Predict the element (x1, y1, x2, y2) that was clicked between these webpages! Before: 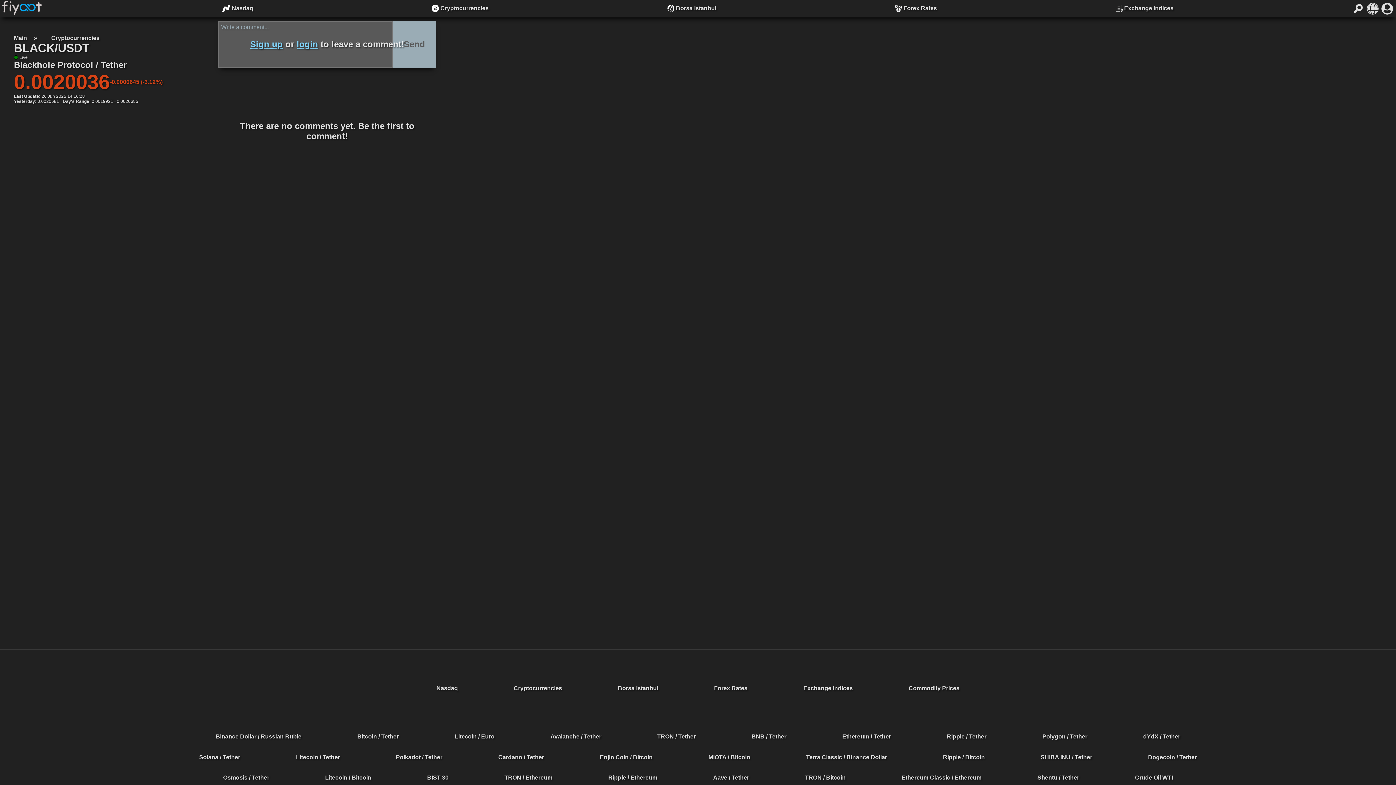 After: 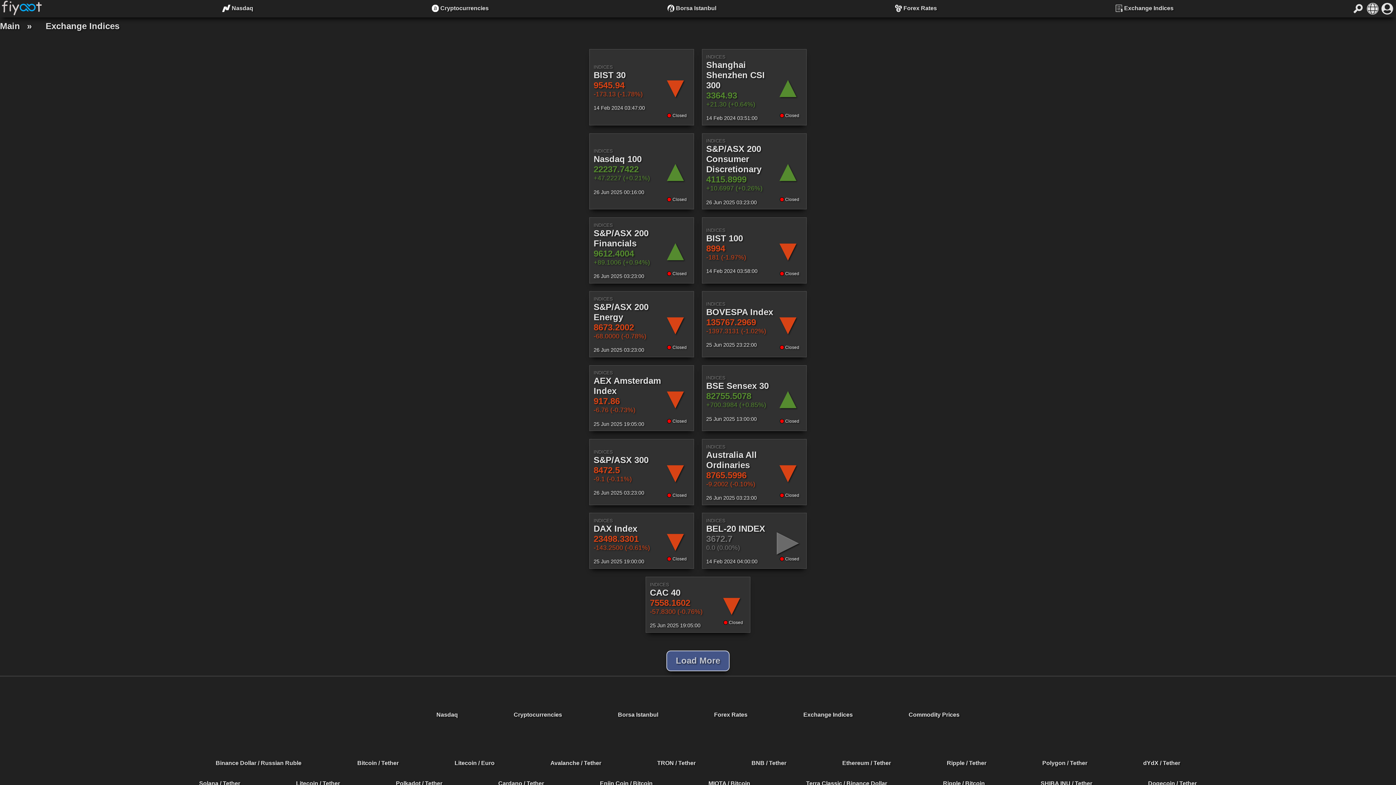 Action: bbox: (803, 685, 853, 691) label: Exchange Indices